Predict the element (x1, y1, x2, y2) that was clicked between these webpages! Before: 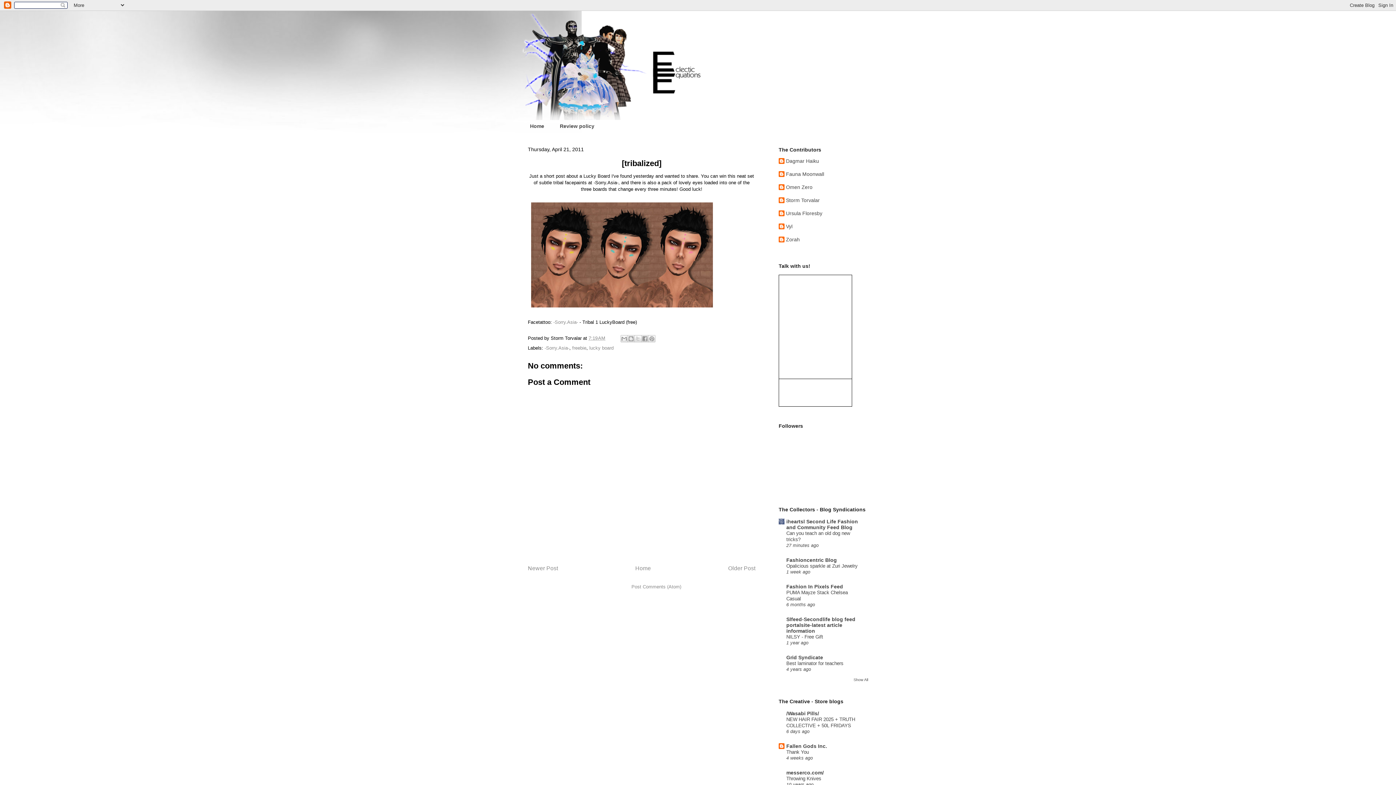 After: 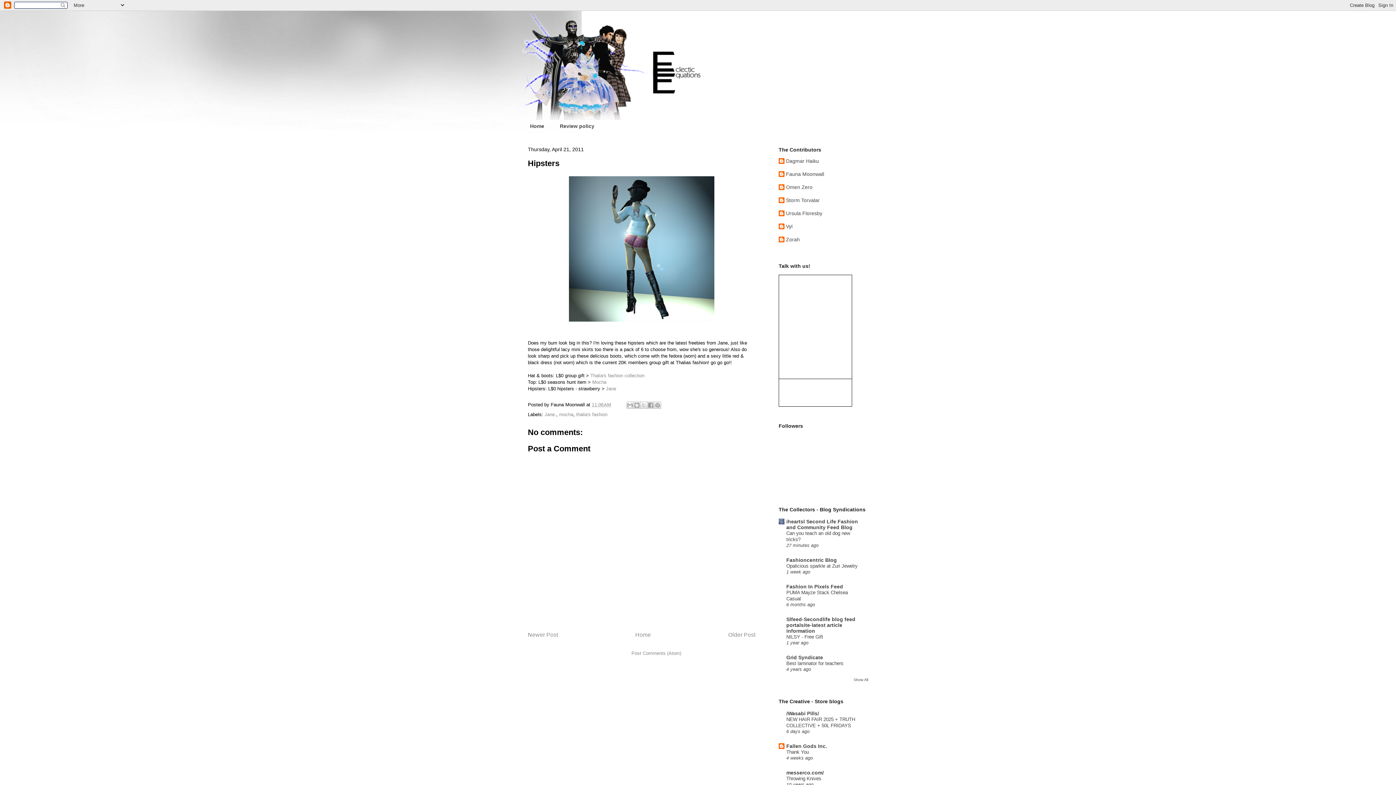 Action: label: Newer Post bbox: (528, 565, 558, 571)